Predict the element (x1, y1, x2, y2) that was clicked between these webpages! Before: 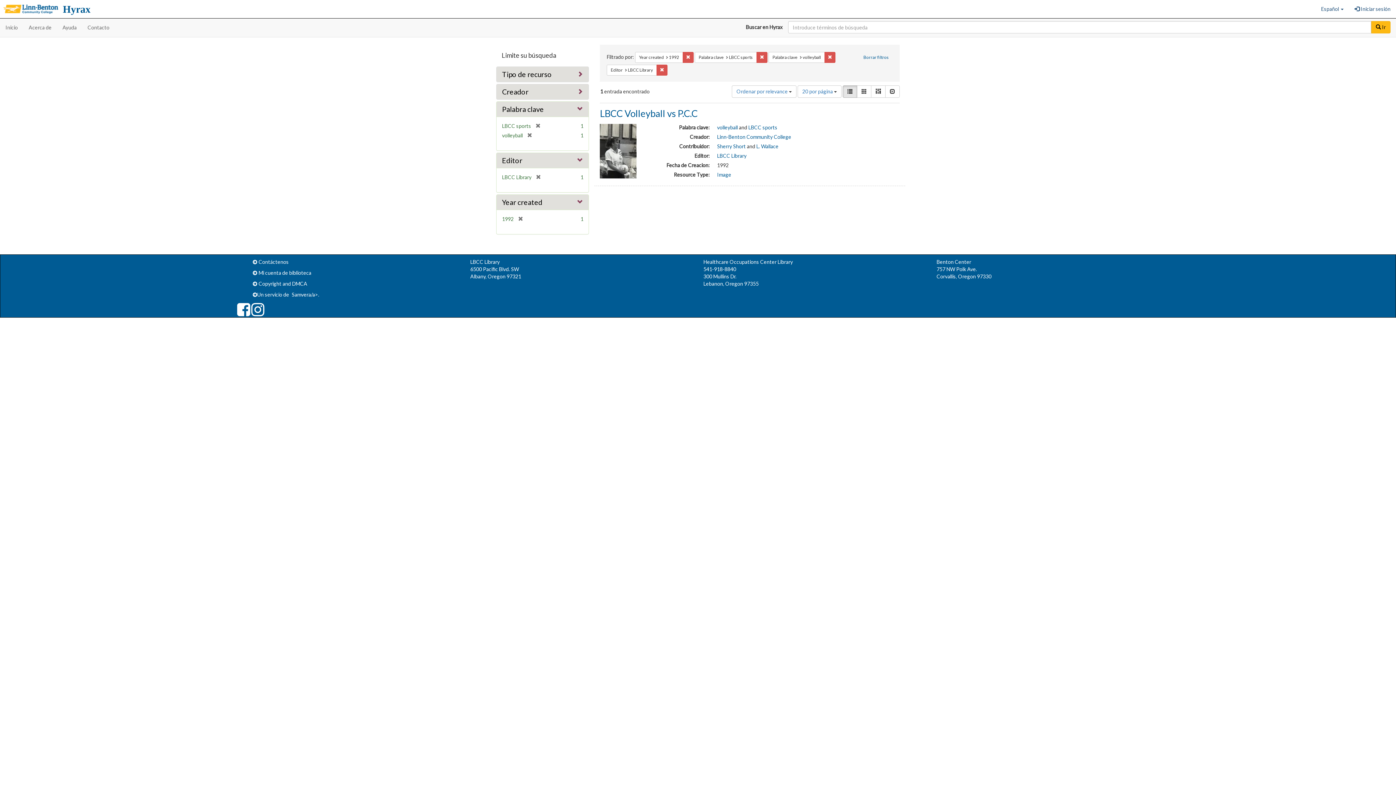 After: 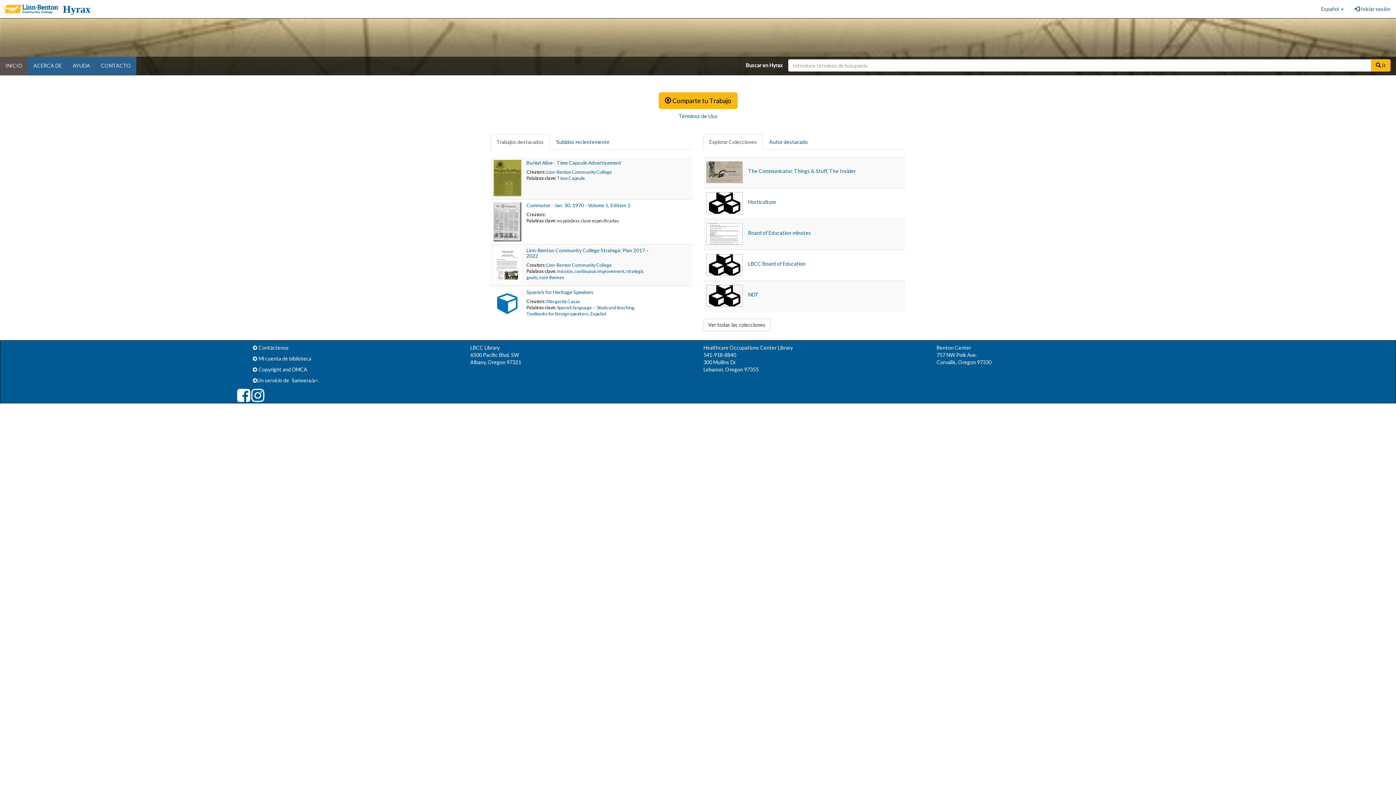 Action: bbox: (0, 0, 62, 18)